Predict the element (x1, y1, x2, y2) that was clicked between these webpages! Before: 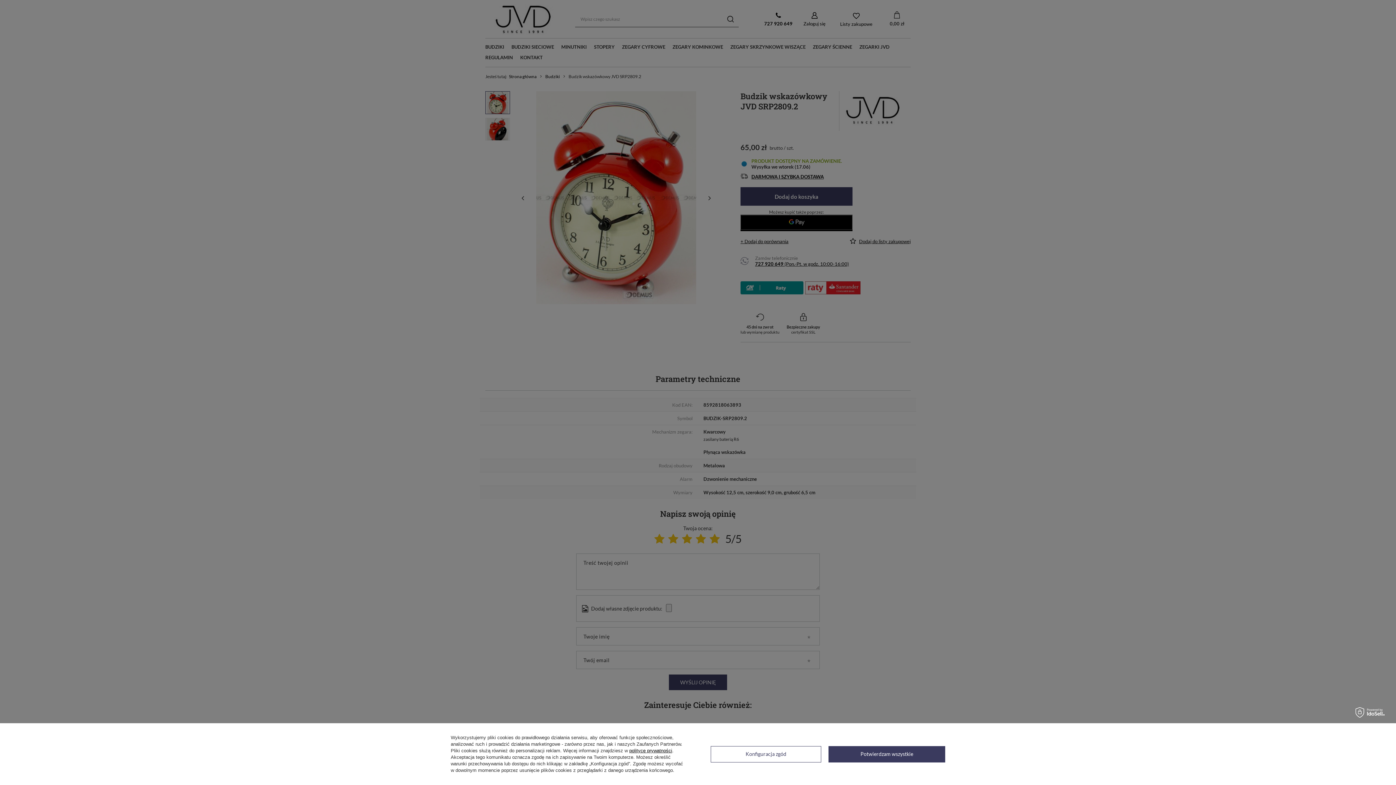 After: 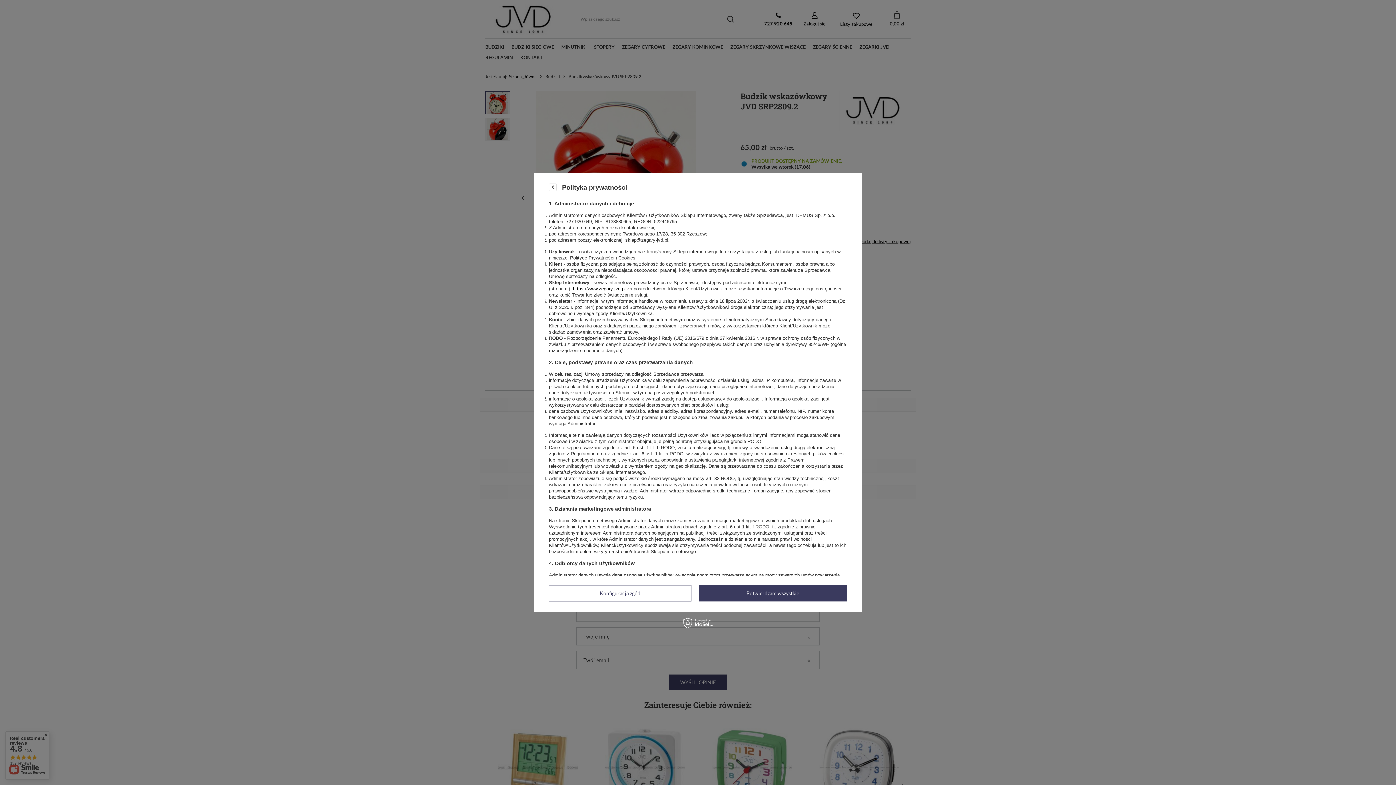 Action: label: polityce prywatności bbox: (629, 748, 672, 753)